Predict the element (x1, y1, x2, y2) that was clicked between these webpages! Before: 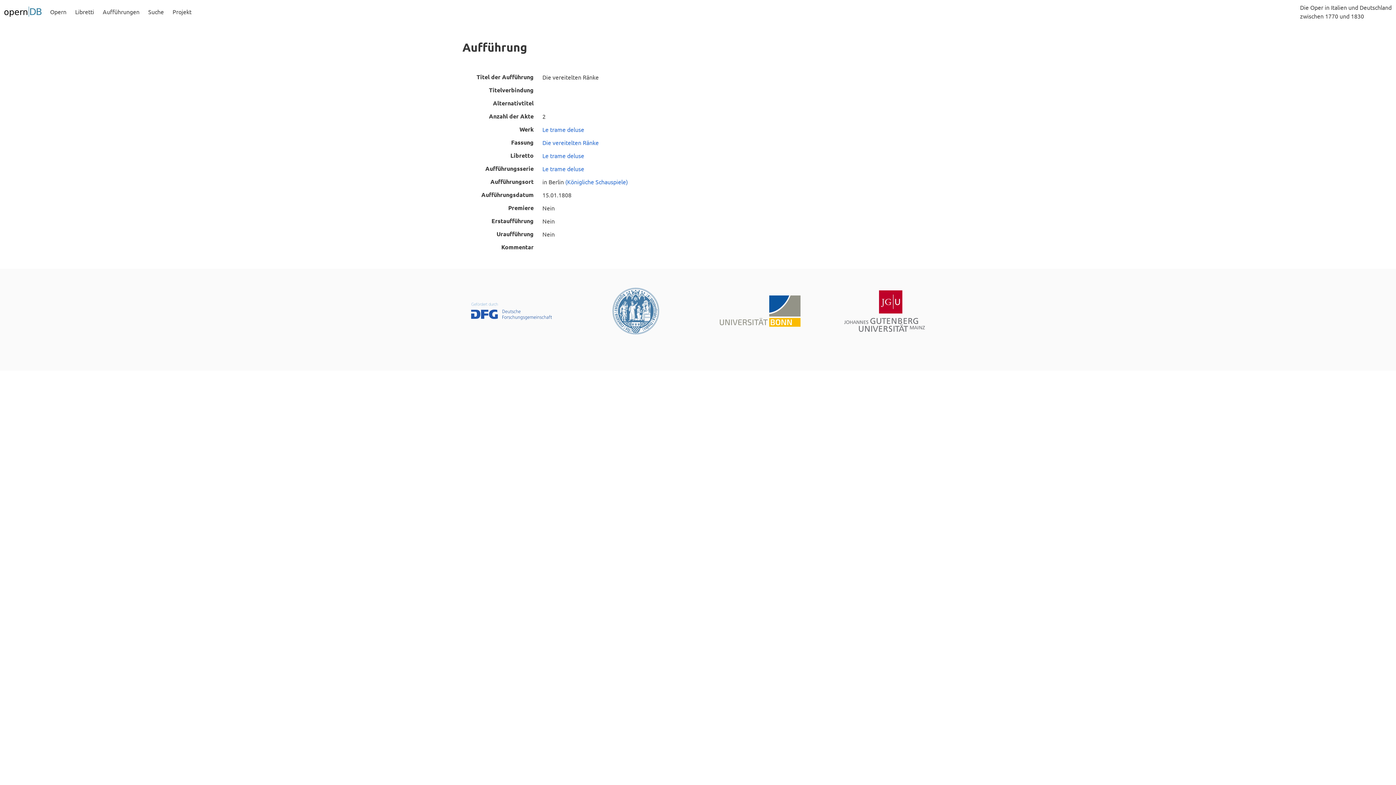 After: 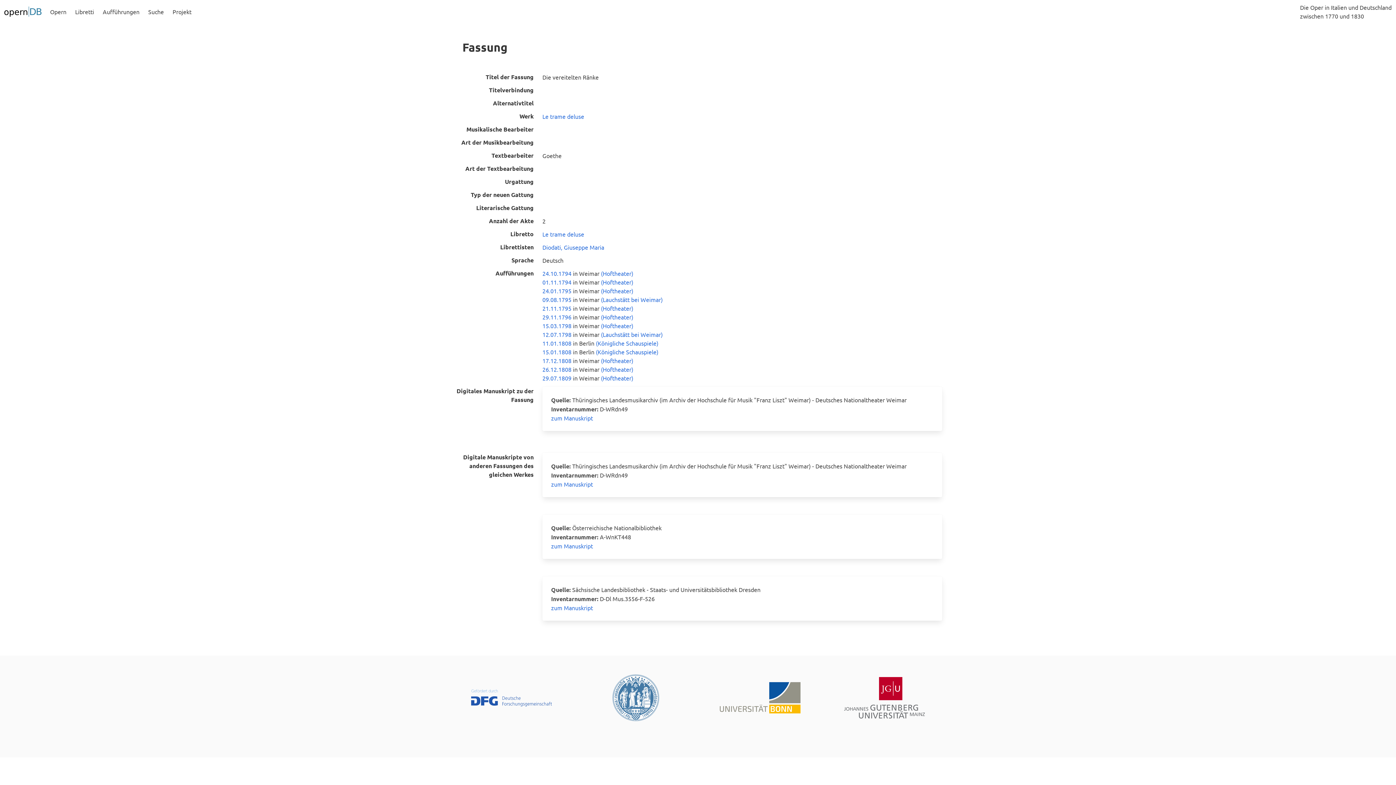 Action: label: Die vereitelten Ränke bbox: (542, 138, 598, 146)